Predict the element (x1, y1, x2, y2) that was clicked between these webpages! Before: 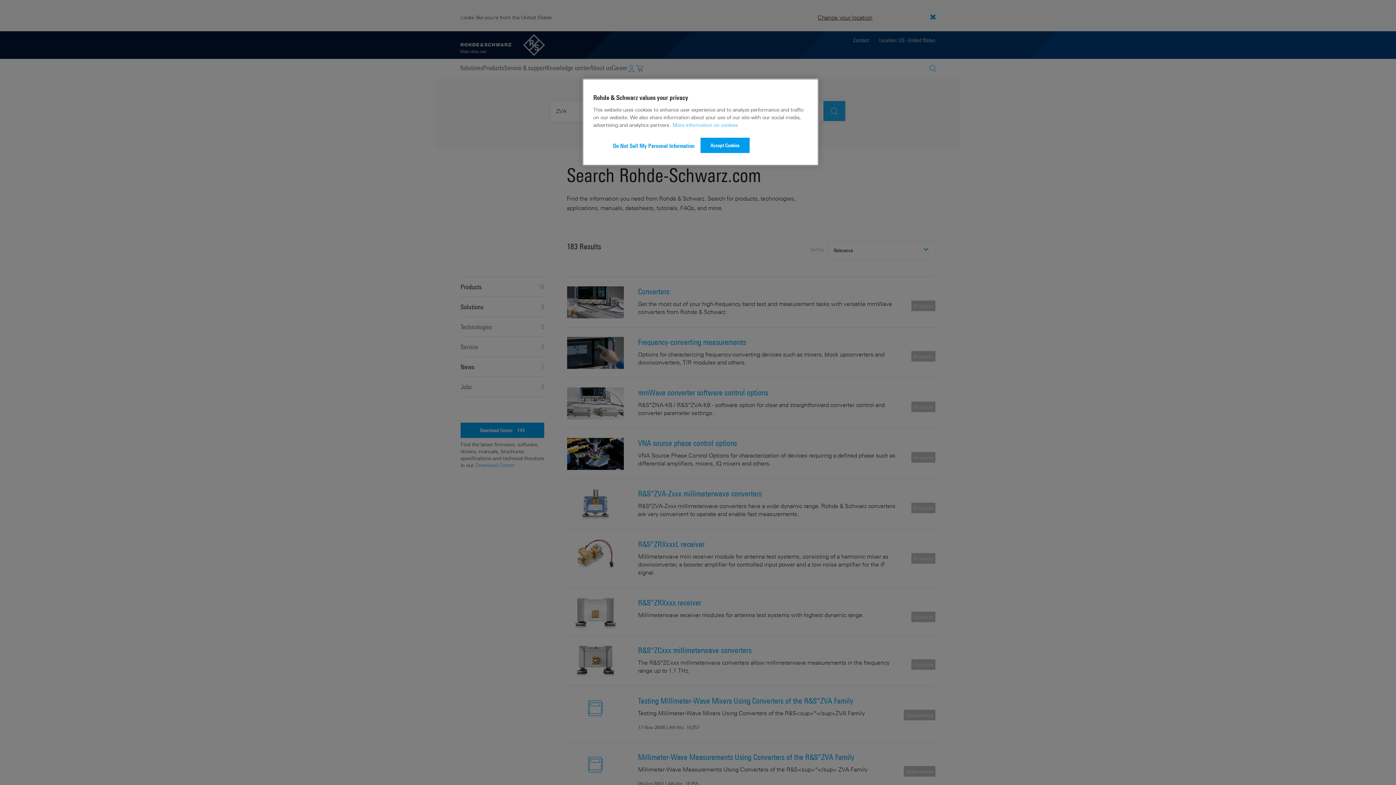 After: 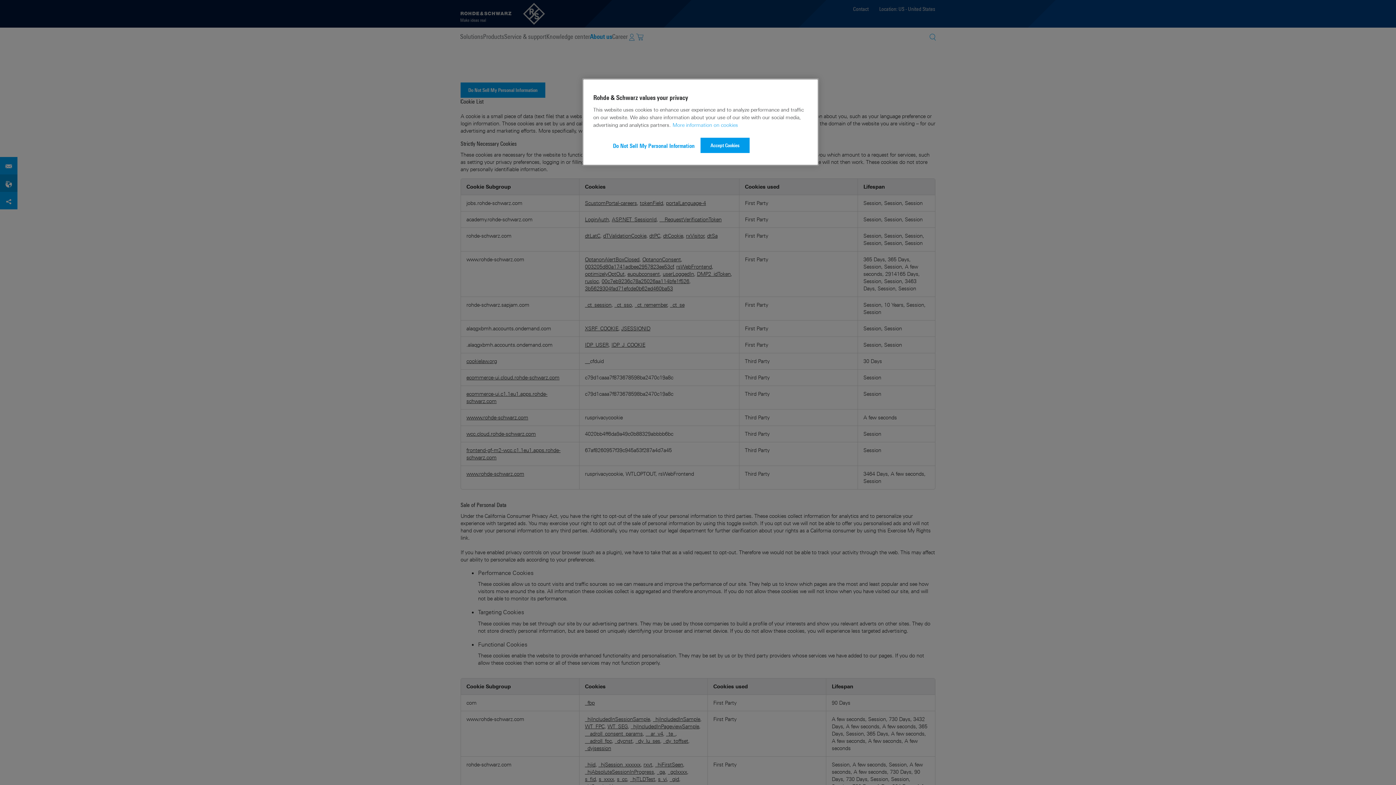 Action: bbox: (672, 121, 738, 128) label: More information about your privacy